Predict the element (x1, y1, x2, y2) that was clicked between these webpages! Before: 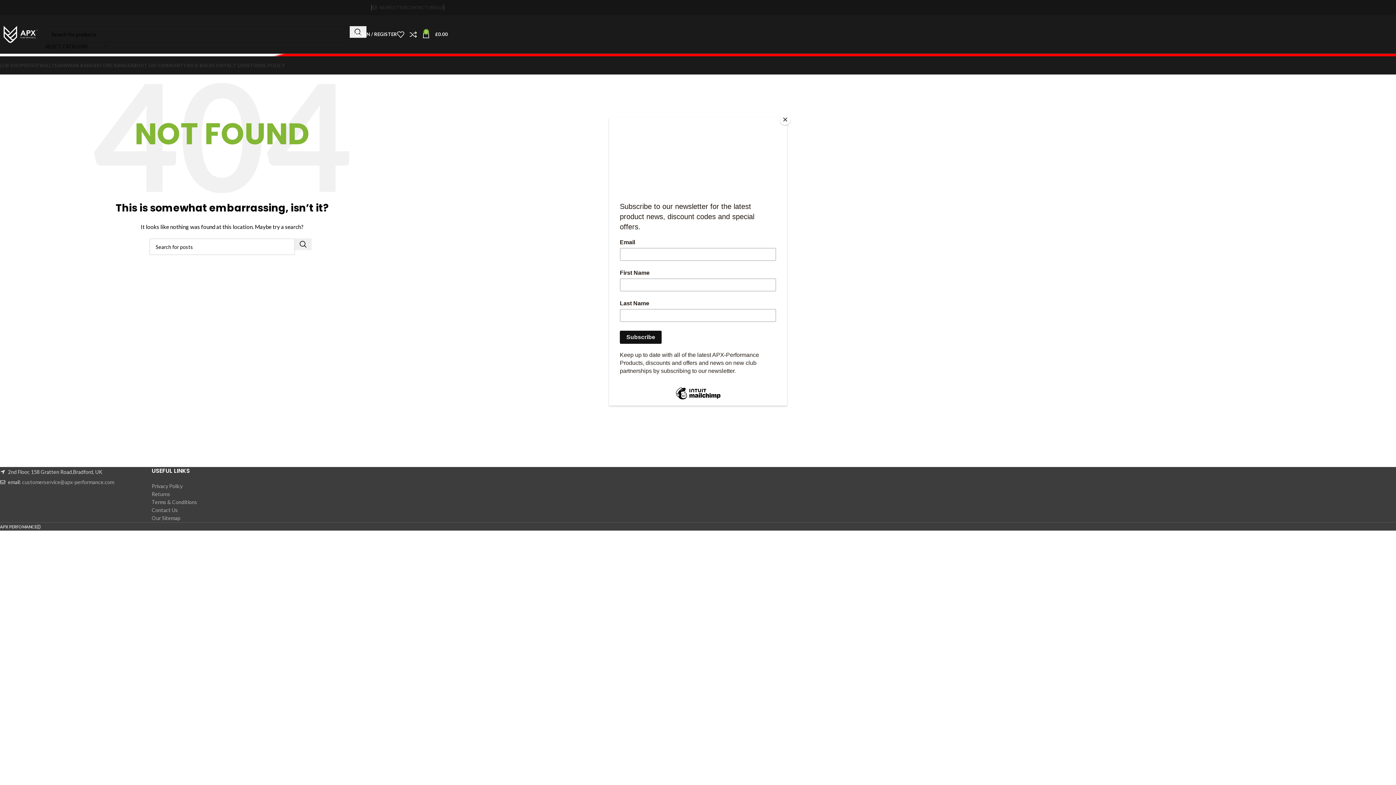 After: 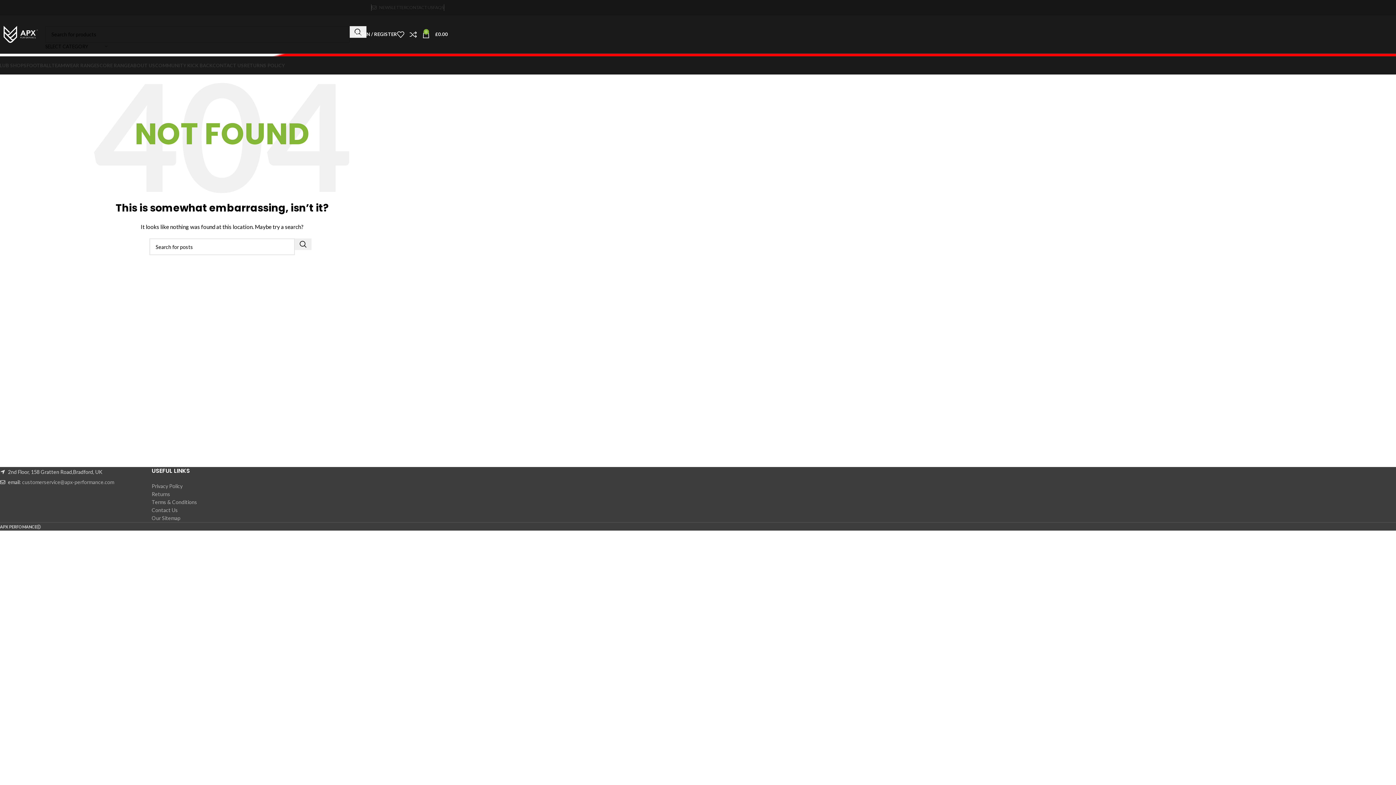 Action: label: Close bbox: (780, 114, 790, 125)